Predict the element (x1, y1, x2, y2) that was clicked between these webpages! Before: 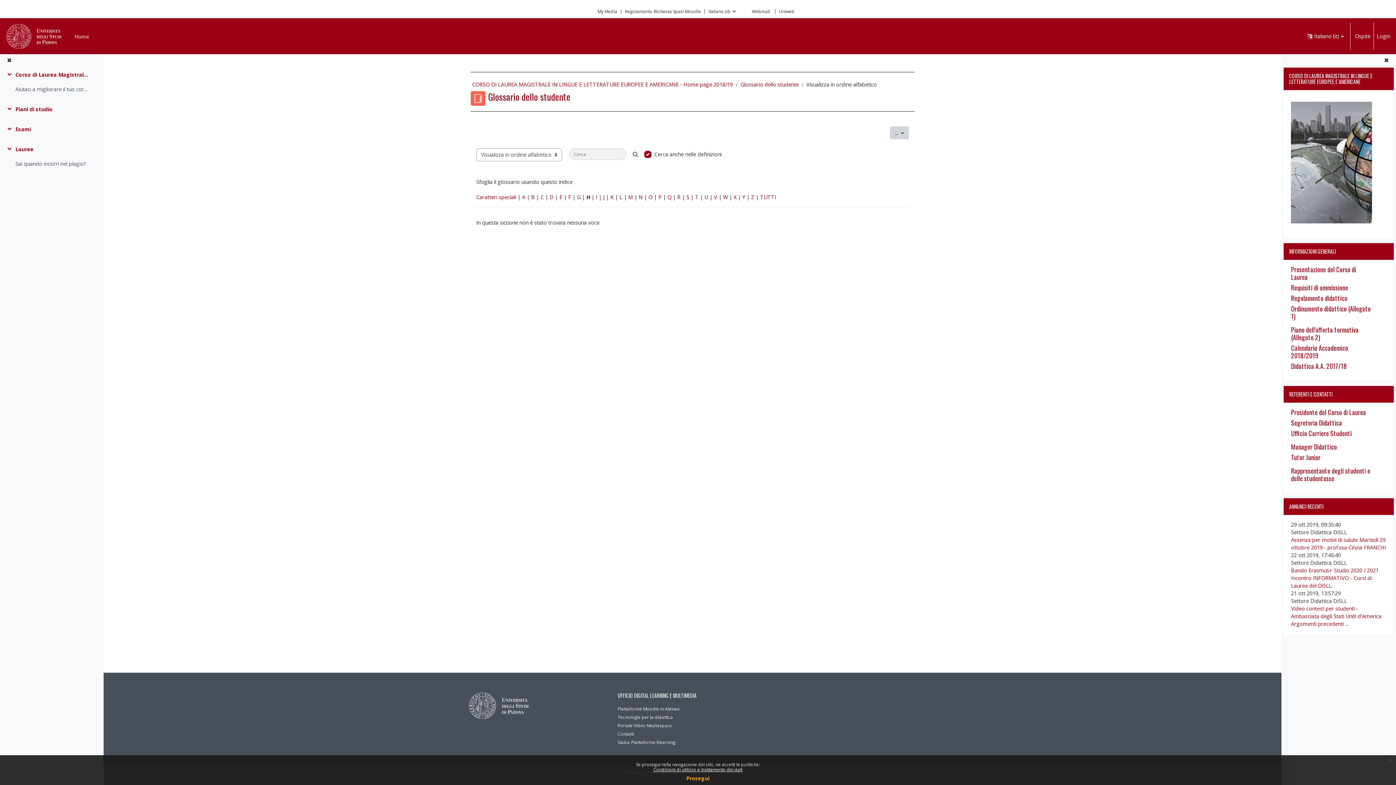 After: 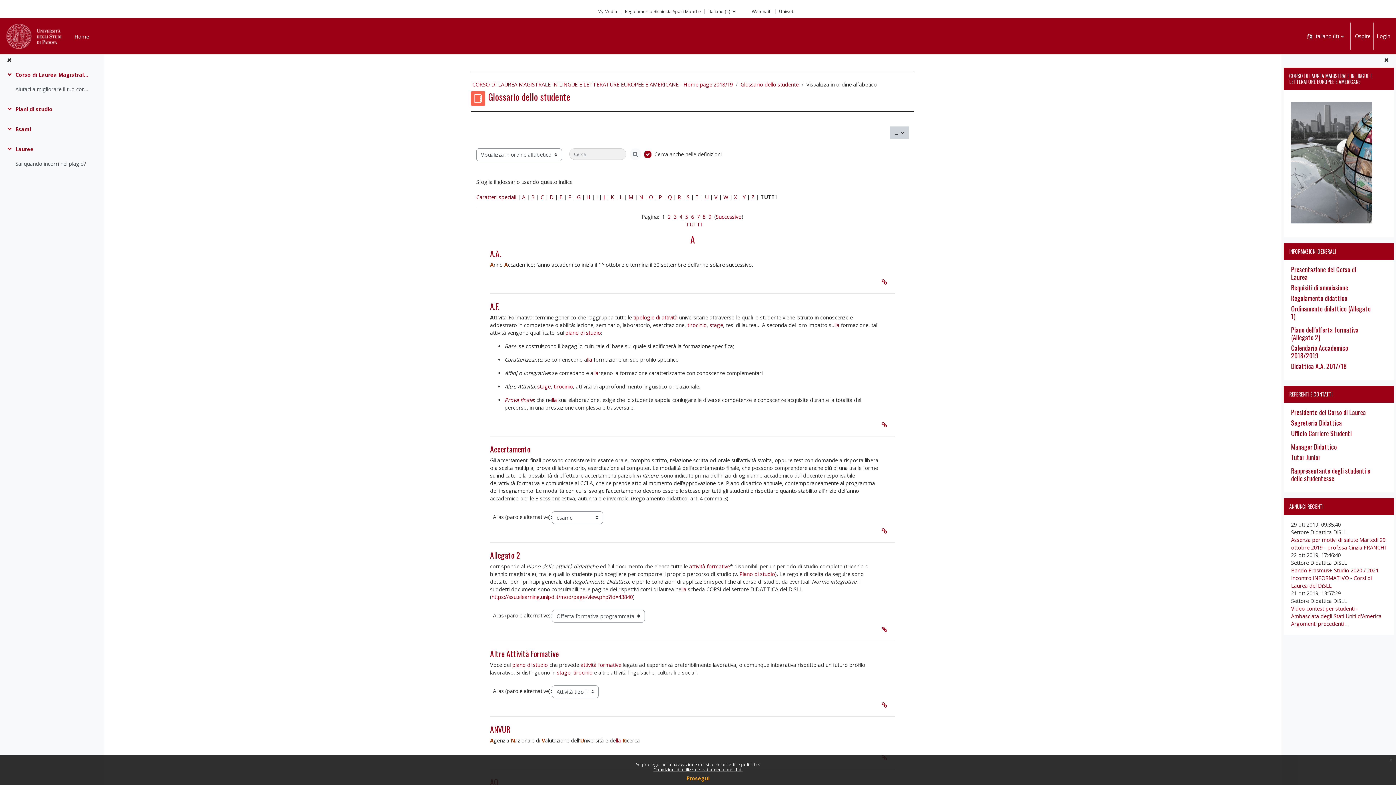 Action: bbox: (760, 193, 776, 200) label: TUTTI